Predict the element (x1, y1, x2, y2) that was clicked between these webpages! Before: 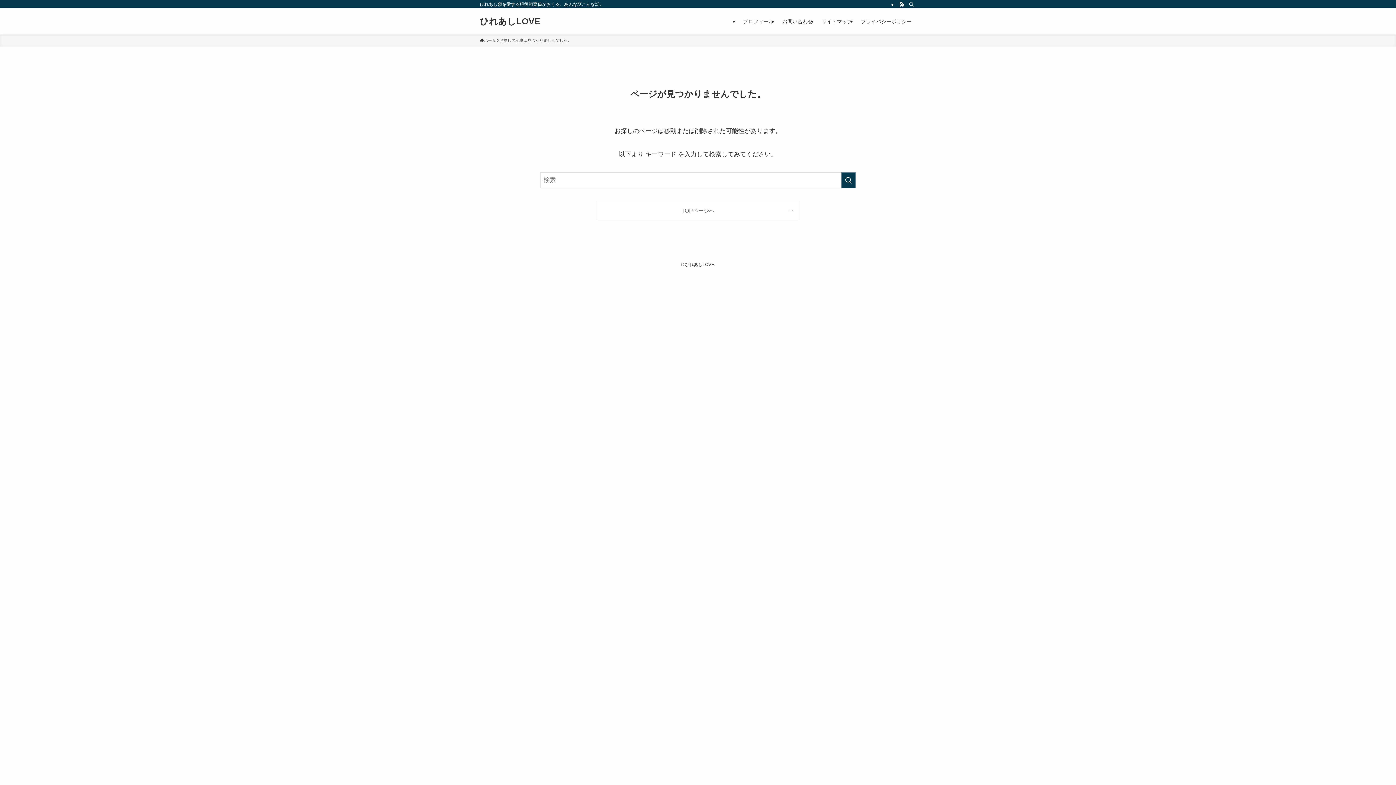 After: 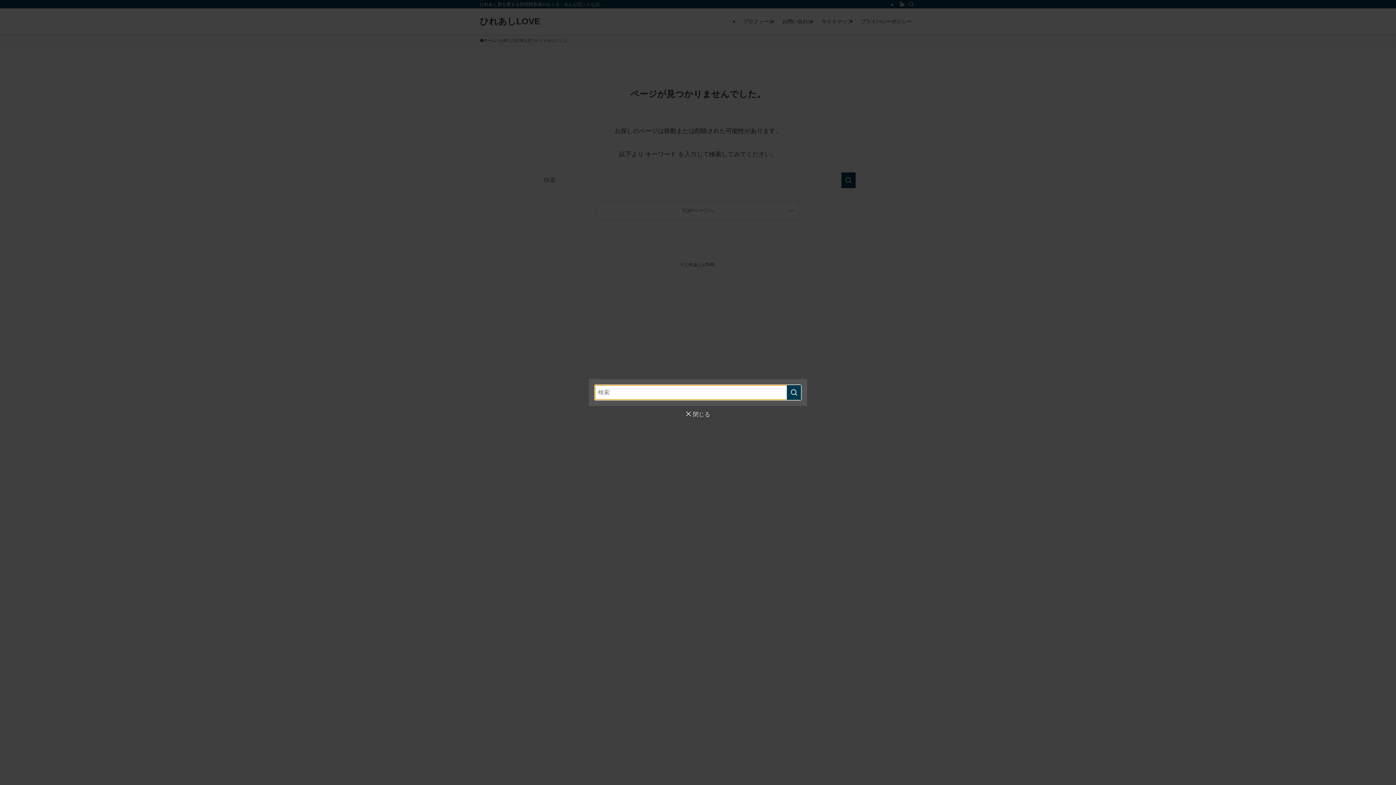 Action: label: 検索 bbox: (906, 0, 916, 8)